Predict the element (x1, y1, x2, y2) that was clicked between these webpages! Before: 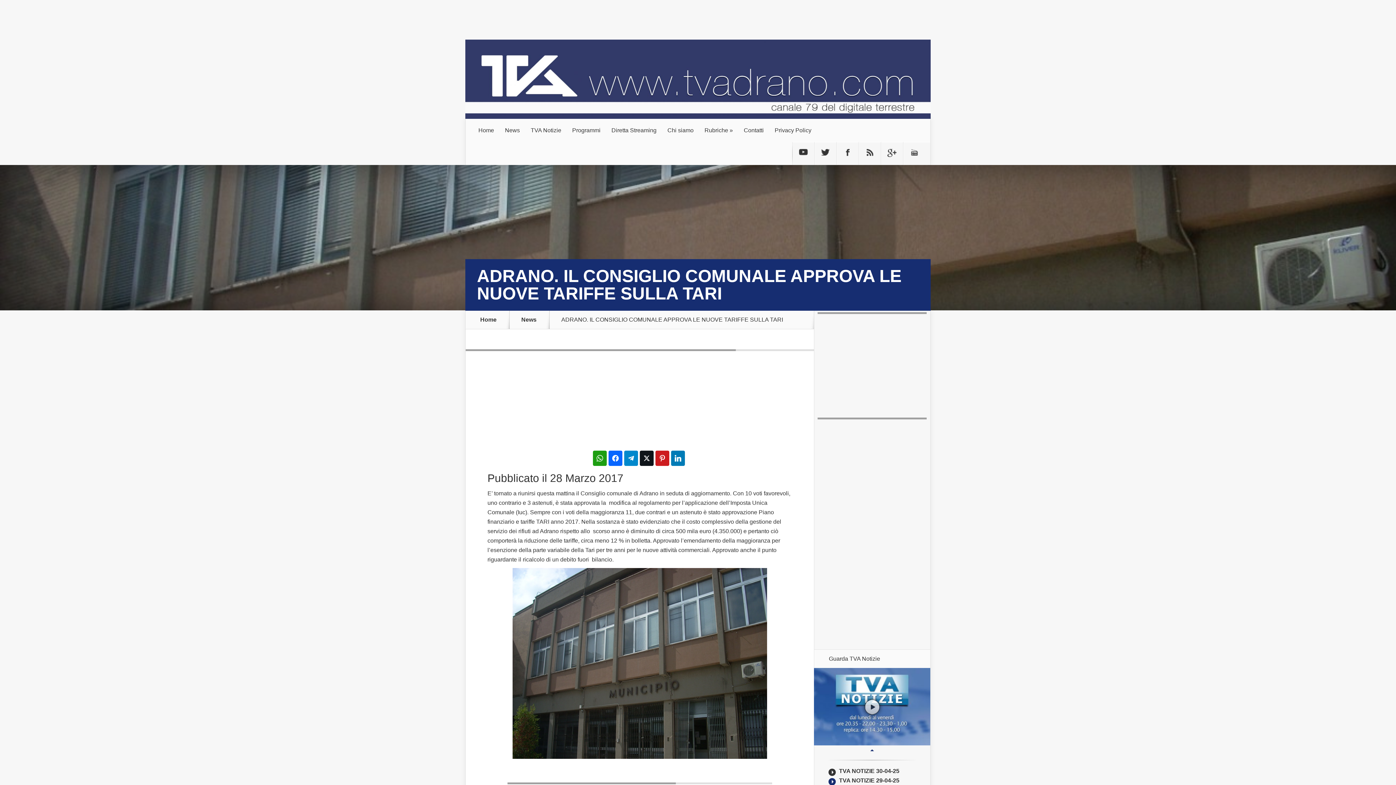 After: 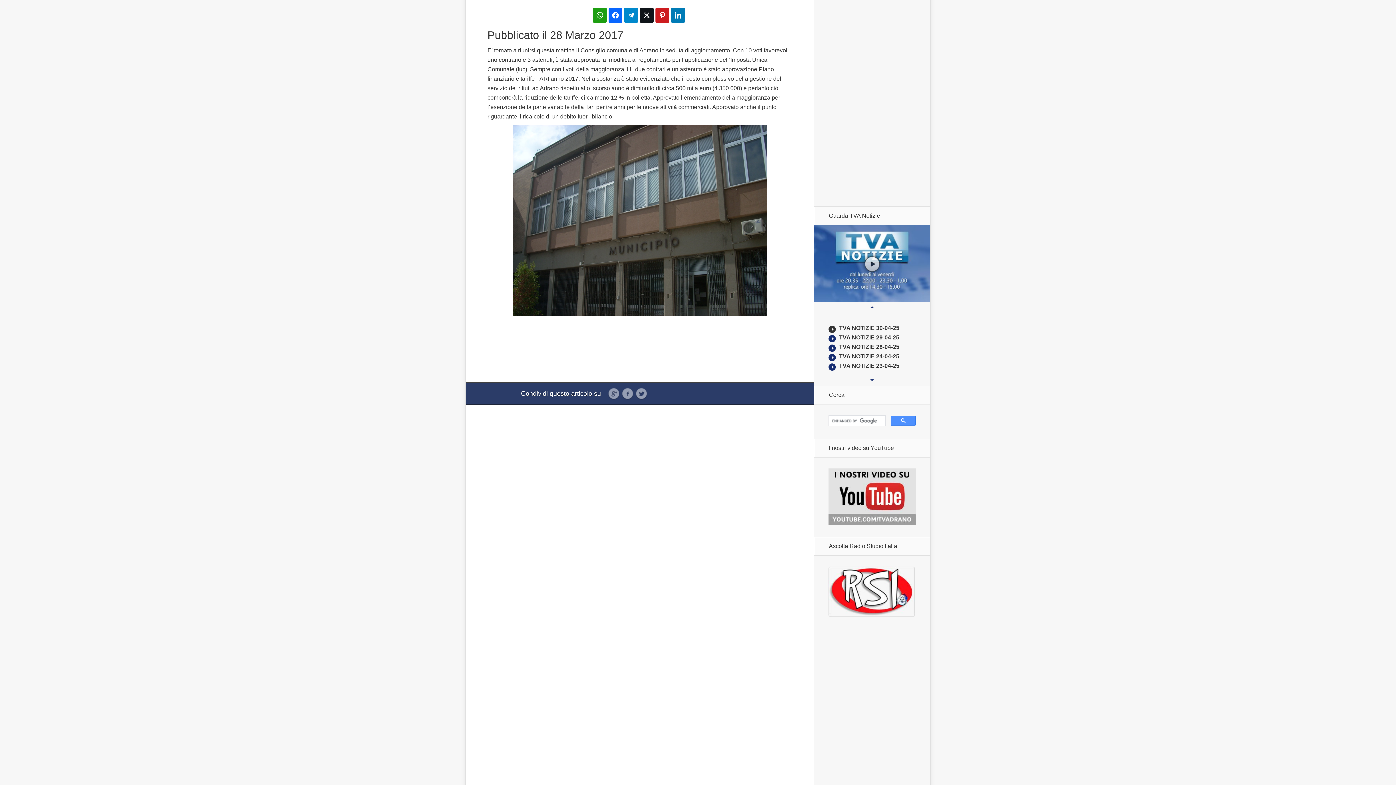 Action: bbox: (608, 739, 619, 751) label: Google